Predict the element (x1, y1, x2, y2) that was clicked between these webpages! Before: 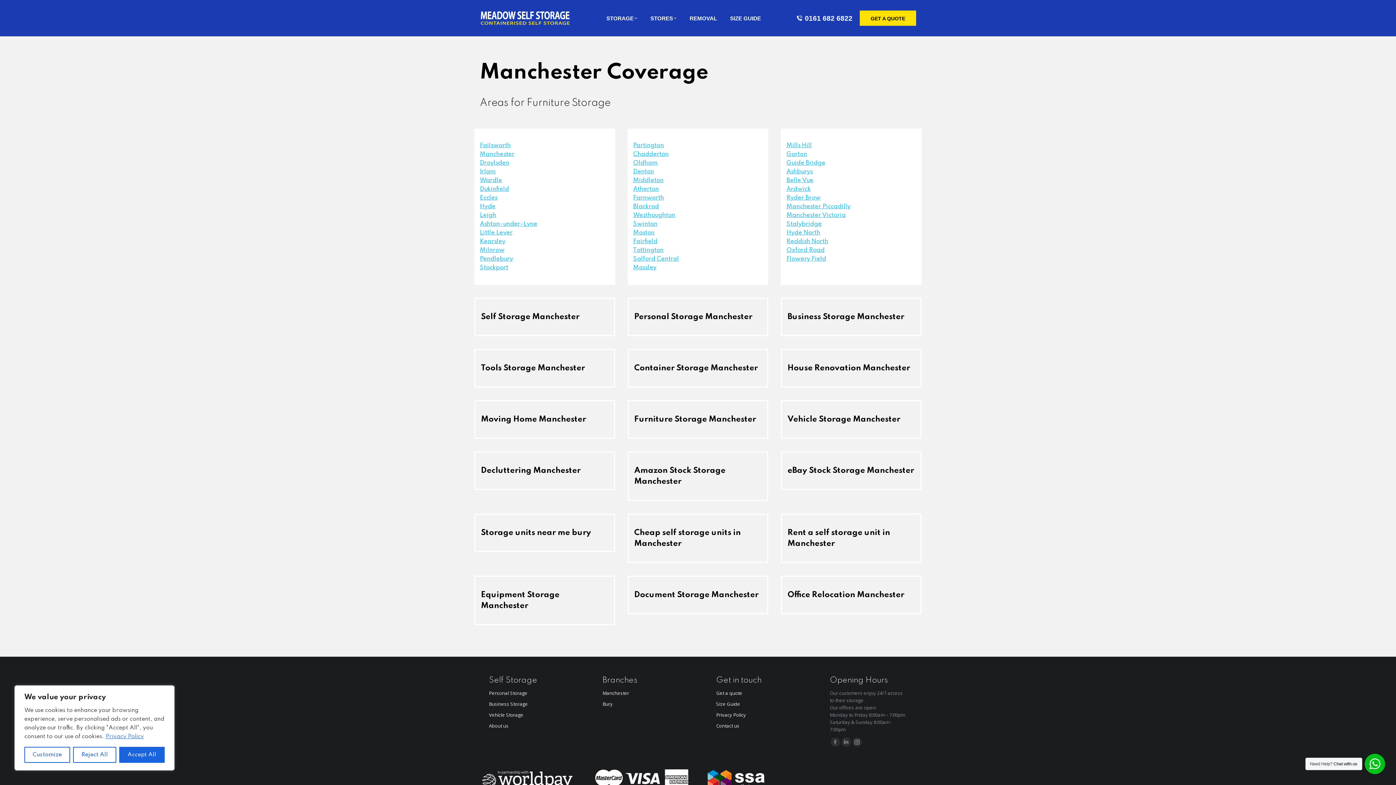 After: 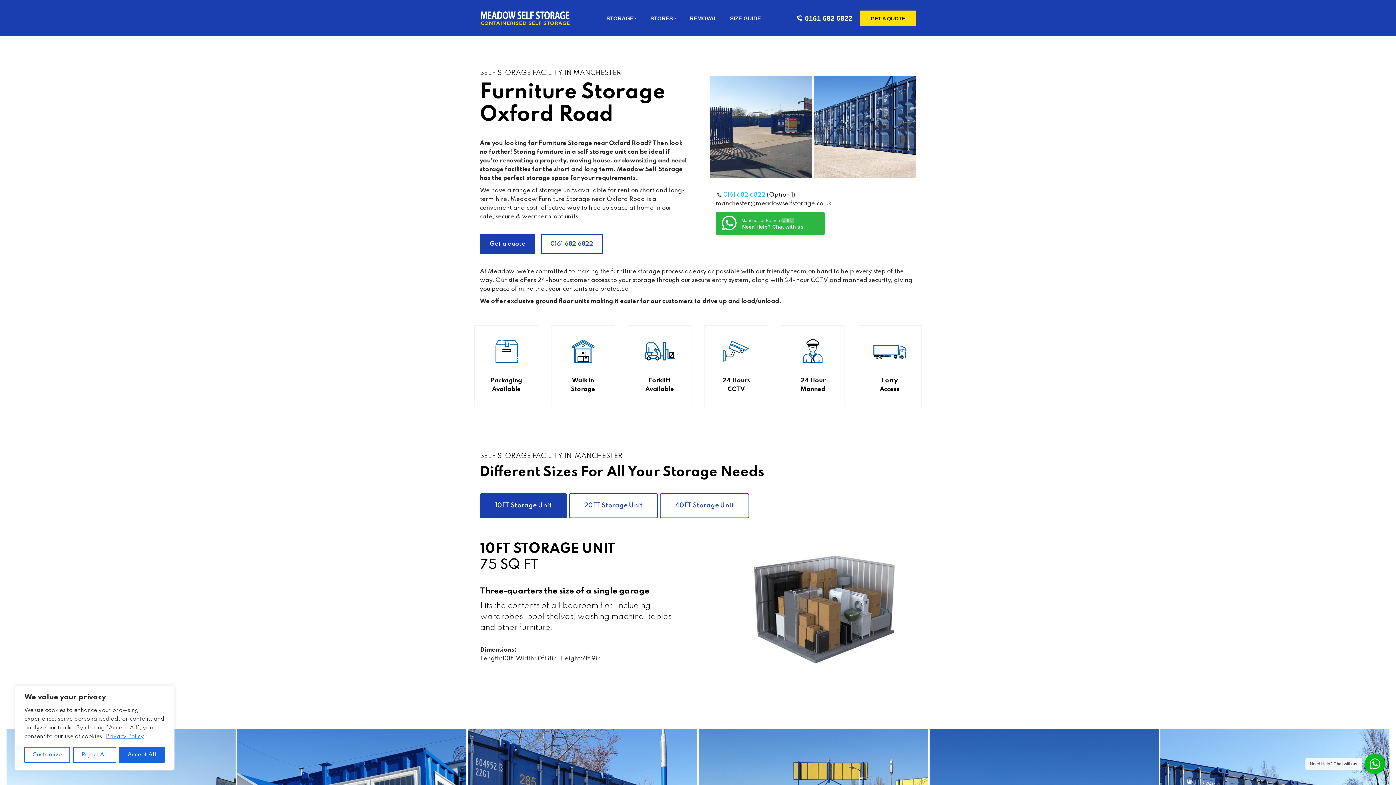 Action: label: Oxford Road bbox: (786, 247, 824, 253)